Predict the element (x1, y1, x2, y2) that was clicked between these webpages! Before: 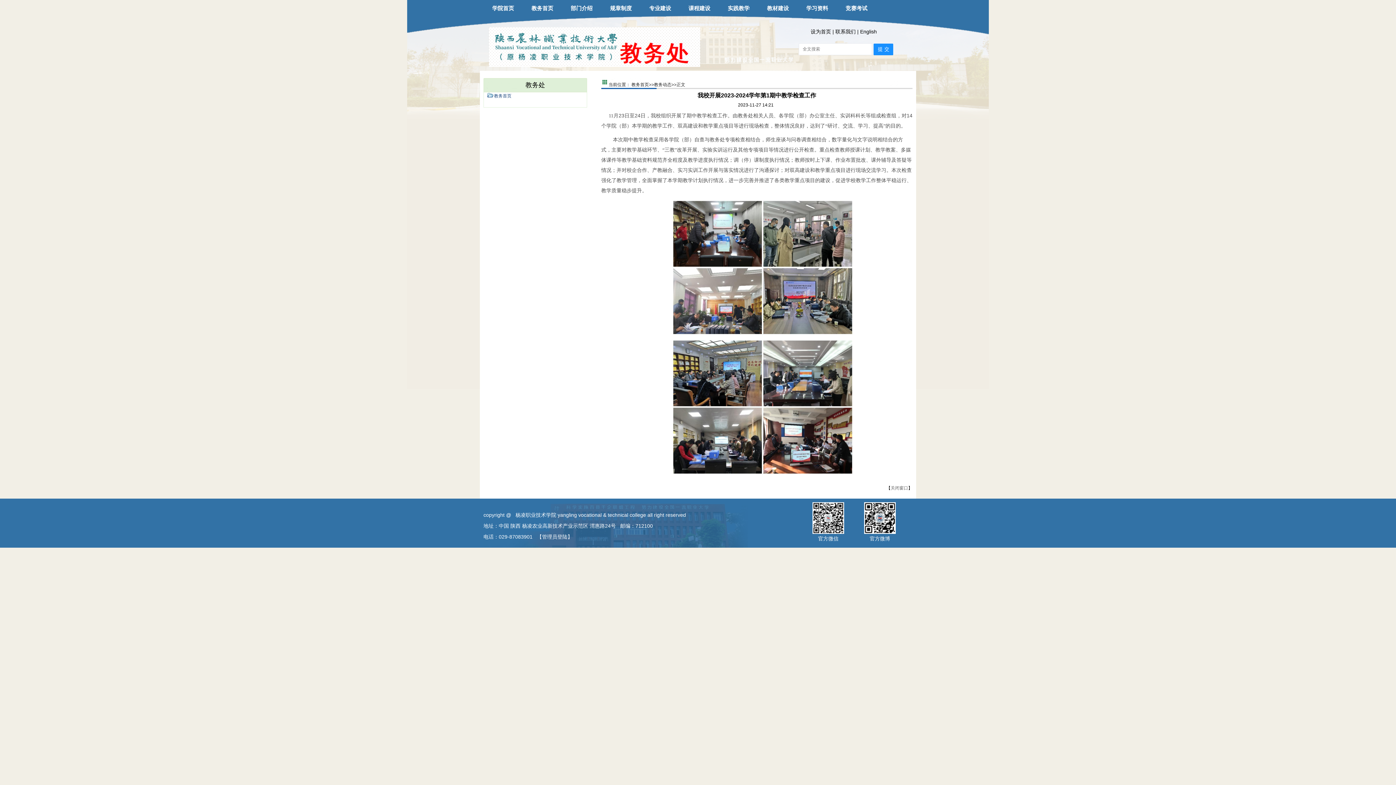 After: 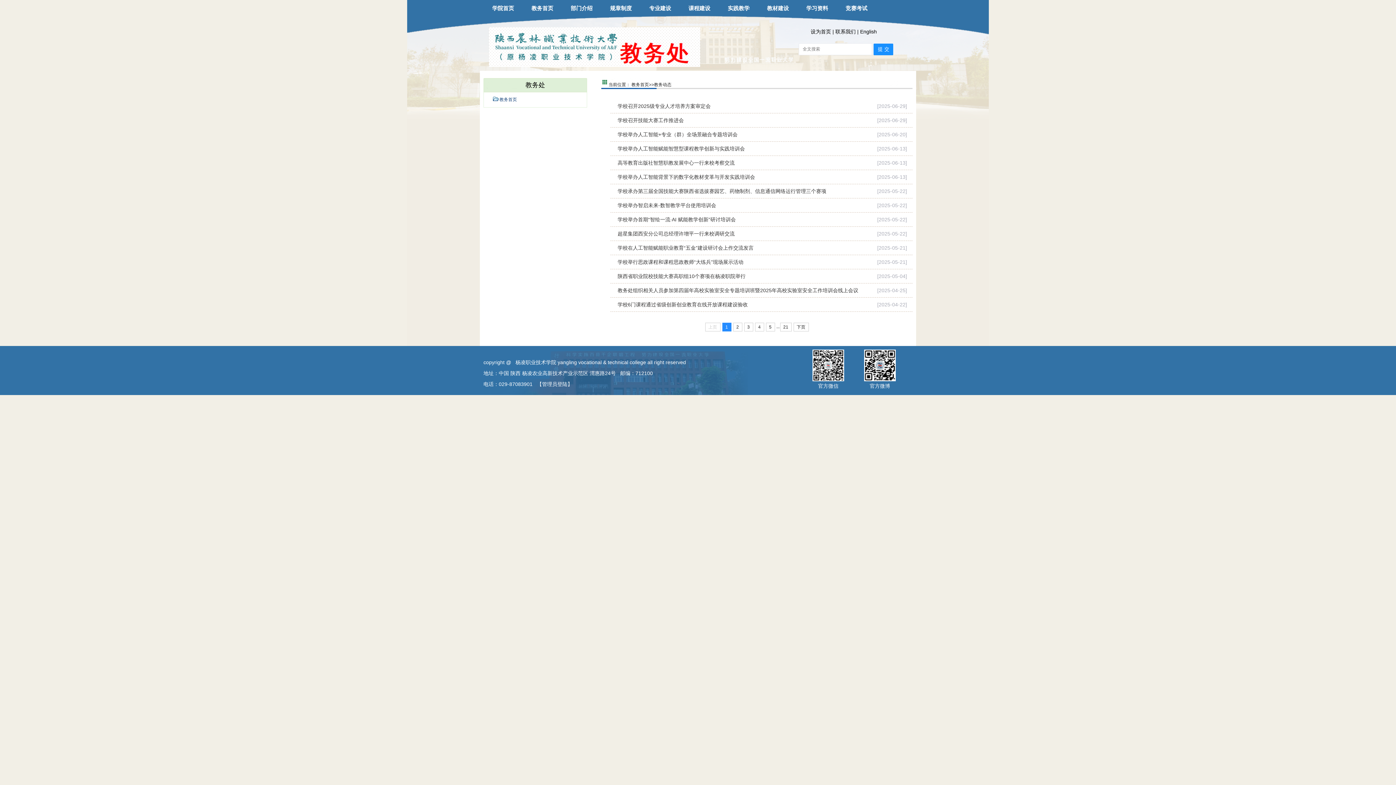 Action: bbox: (654, 82, 671, 87) label: 教务动态